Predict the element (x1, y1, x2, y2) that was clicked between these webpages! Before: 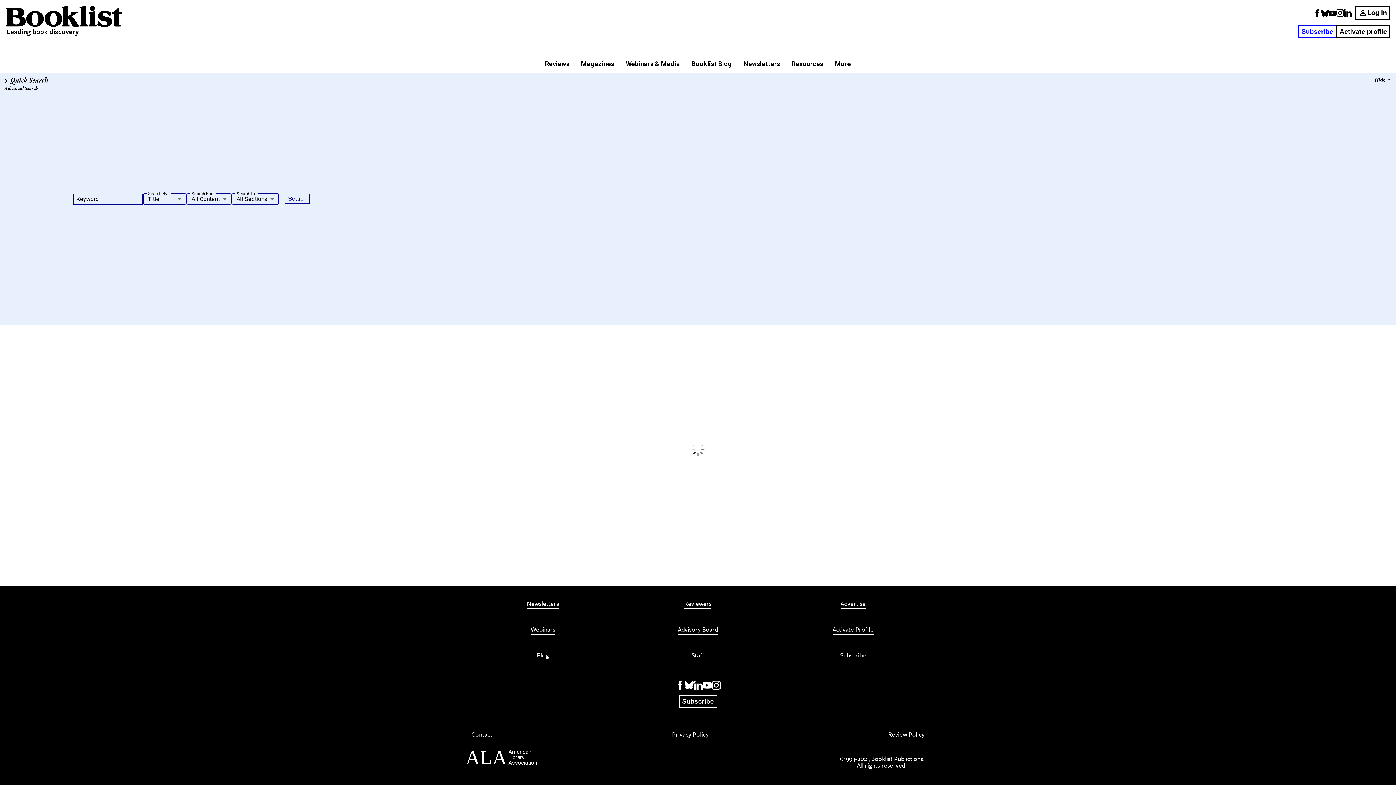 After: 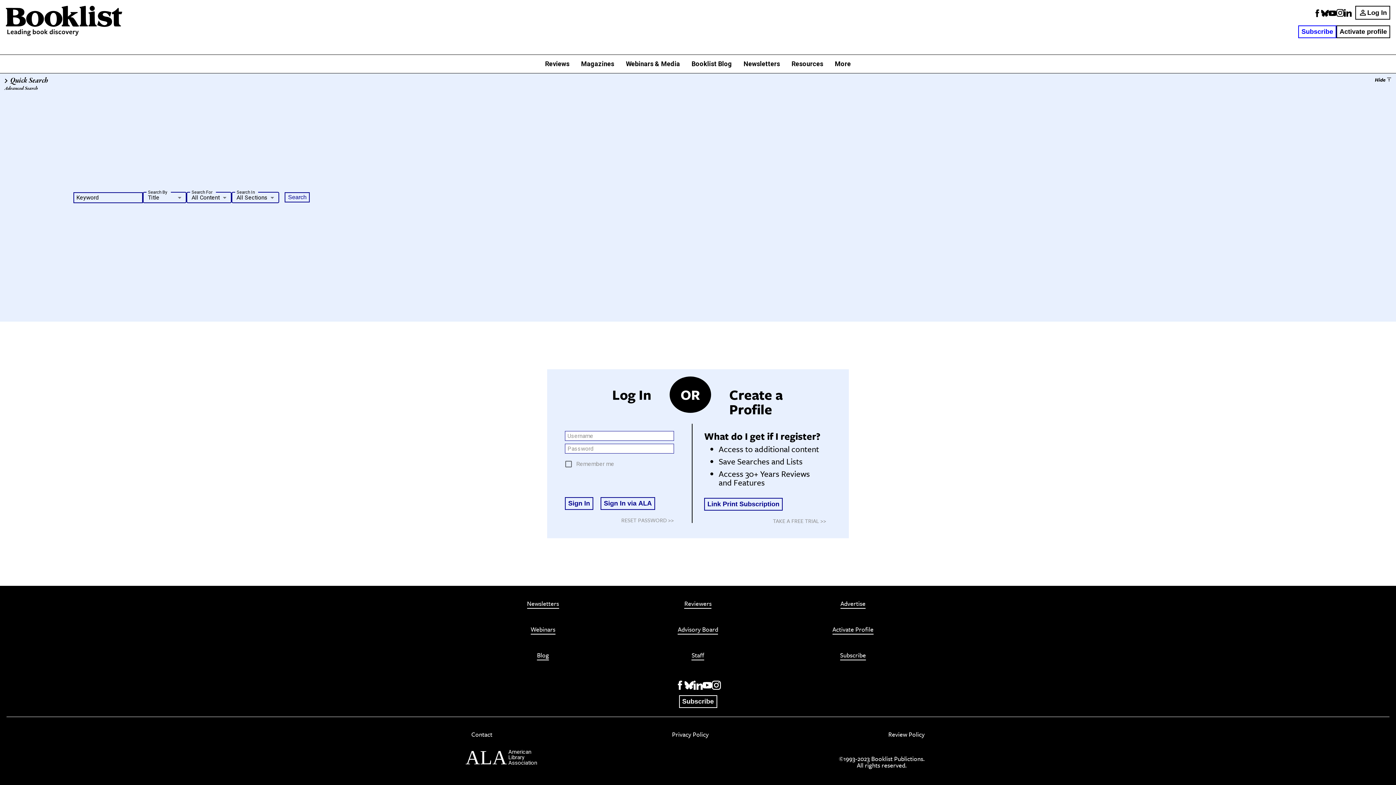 Action: label: Log In bbox: (1355, 5, 1390, 19)